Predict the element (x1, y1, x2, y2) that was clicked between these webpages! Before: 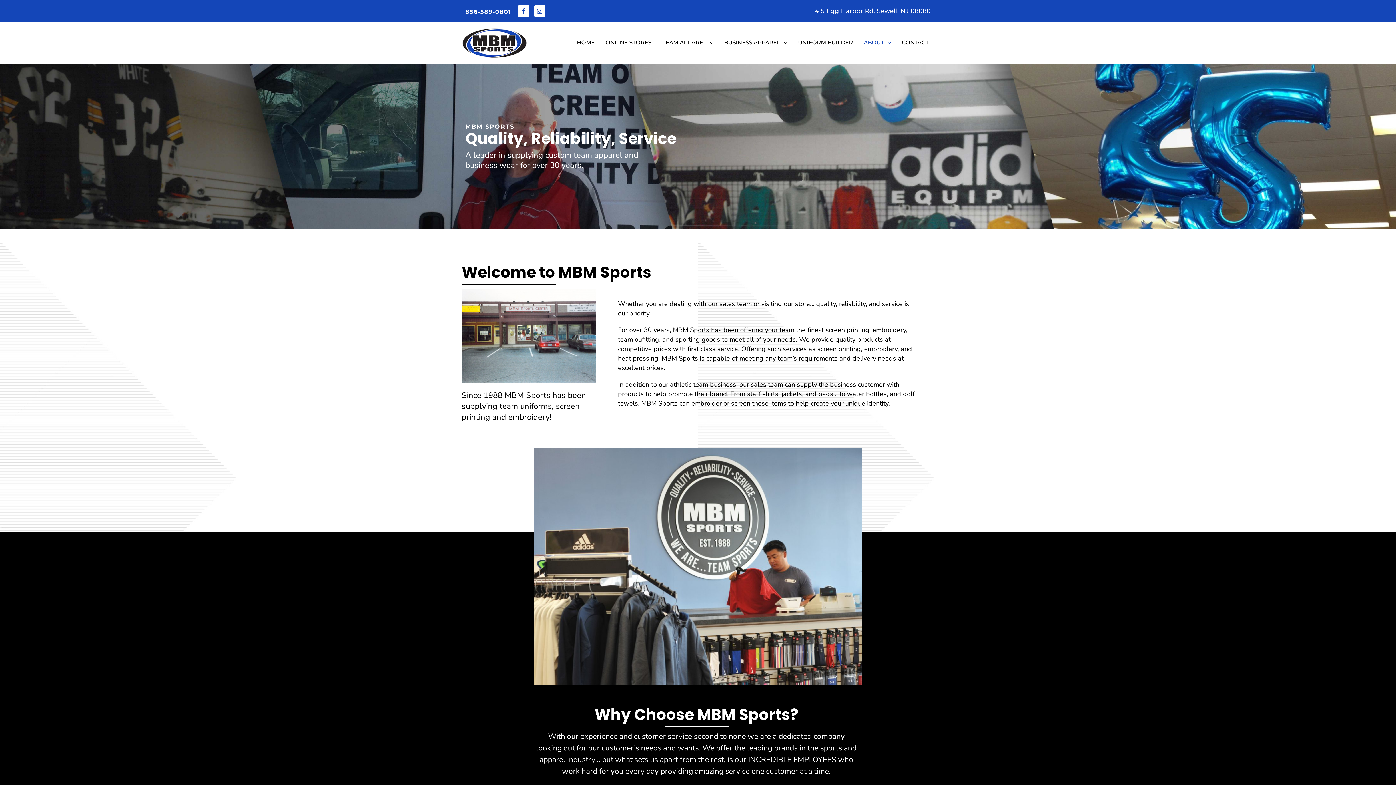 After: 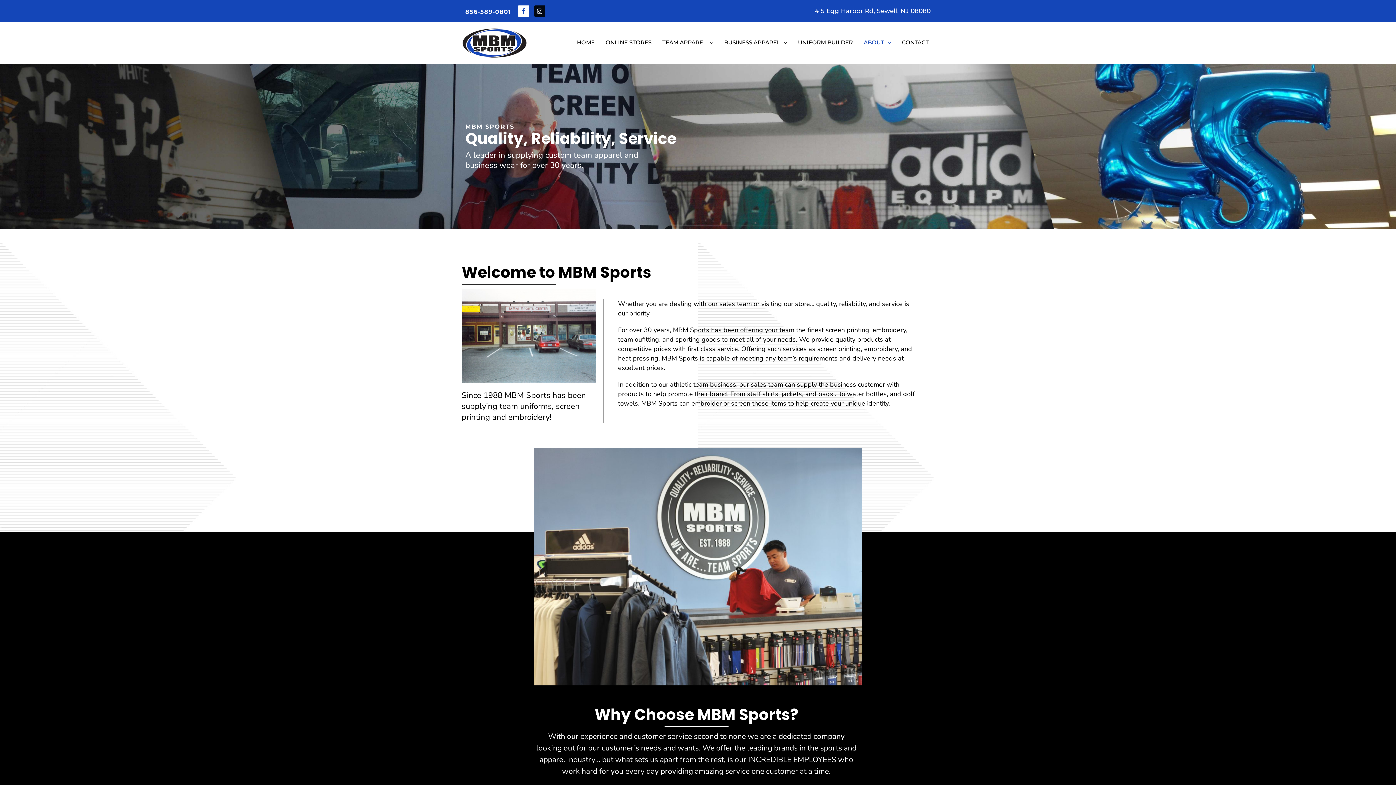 Action: bbox: (534, 5, 545, 16) label: Instagram